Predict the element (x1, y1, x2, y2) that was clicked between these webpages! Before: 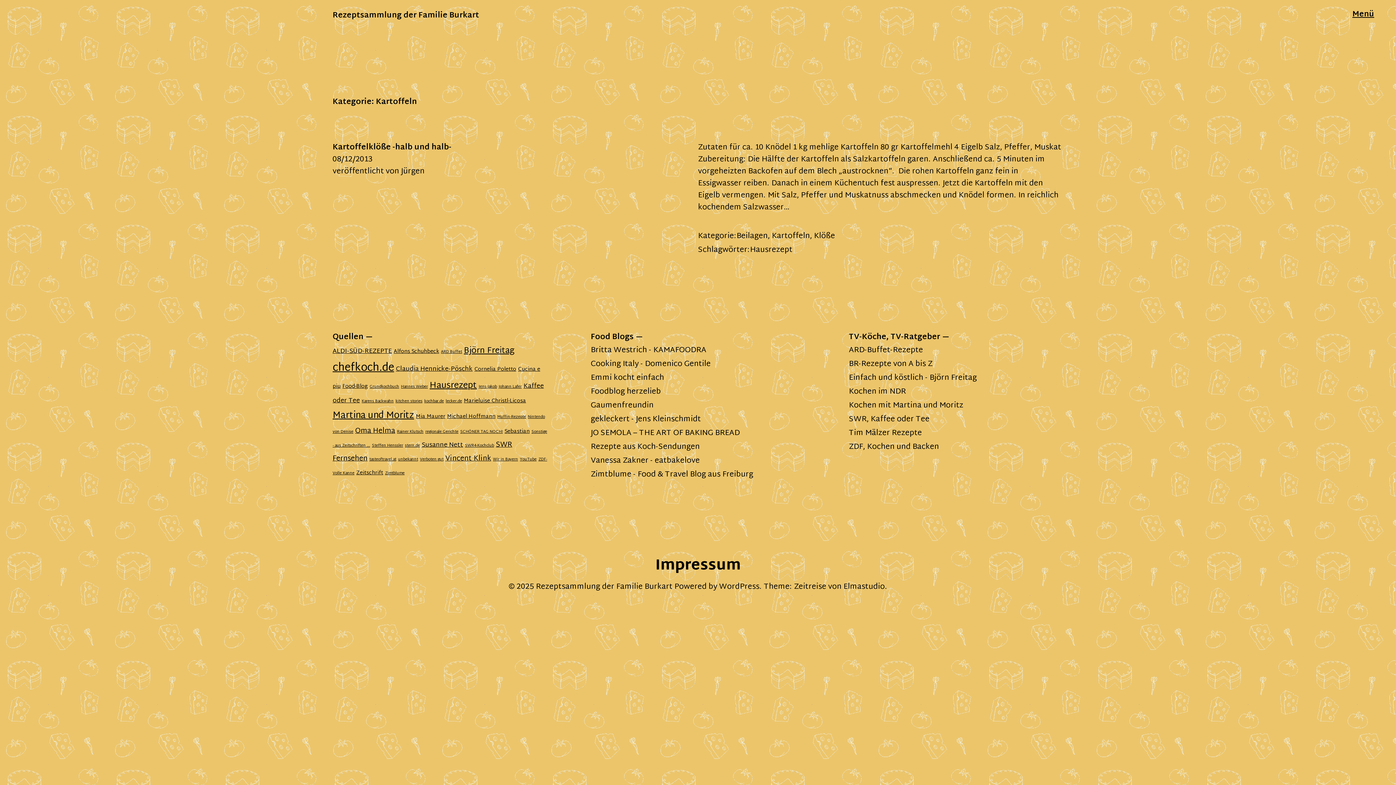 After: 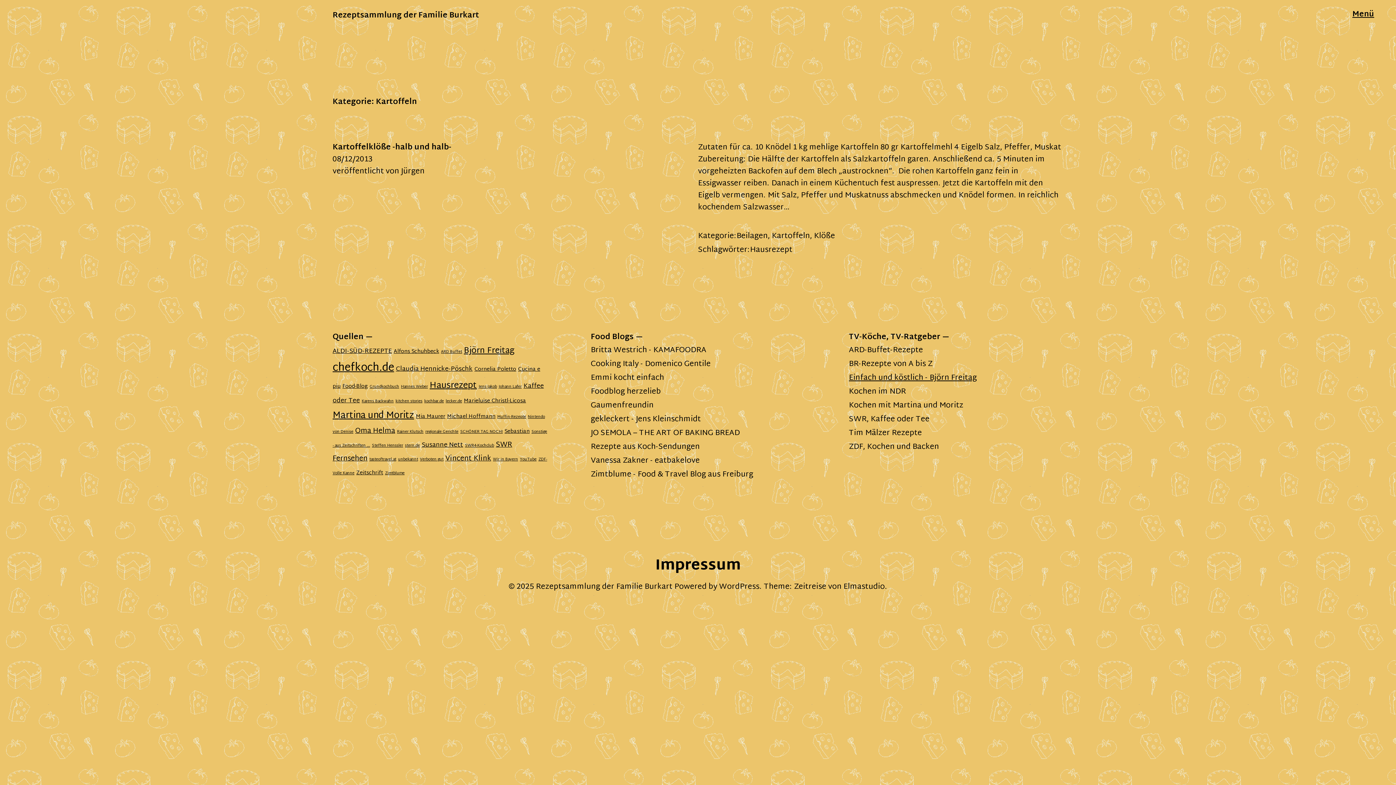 Action: label: Einfach und köstlich - Björn Freitag bbox: (849, 371, 977, 385)